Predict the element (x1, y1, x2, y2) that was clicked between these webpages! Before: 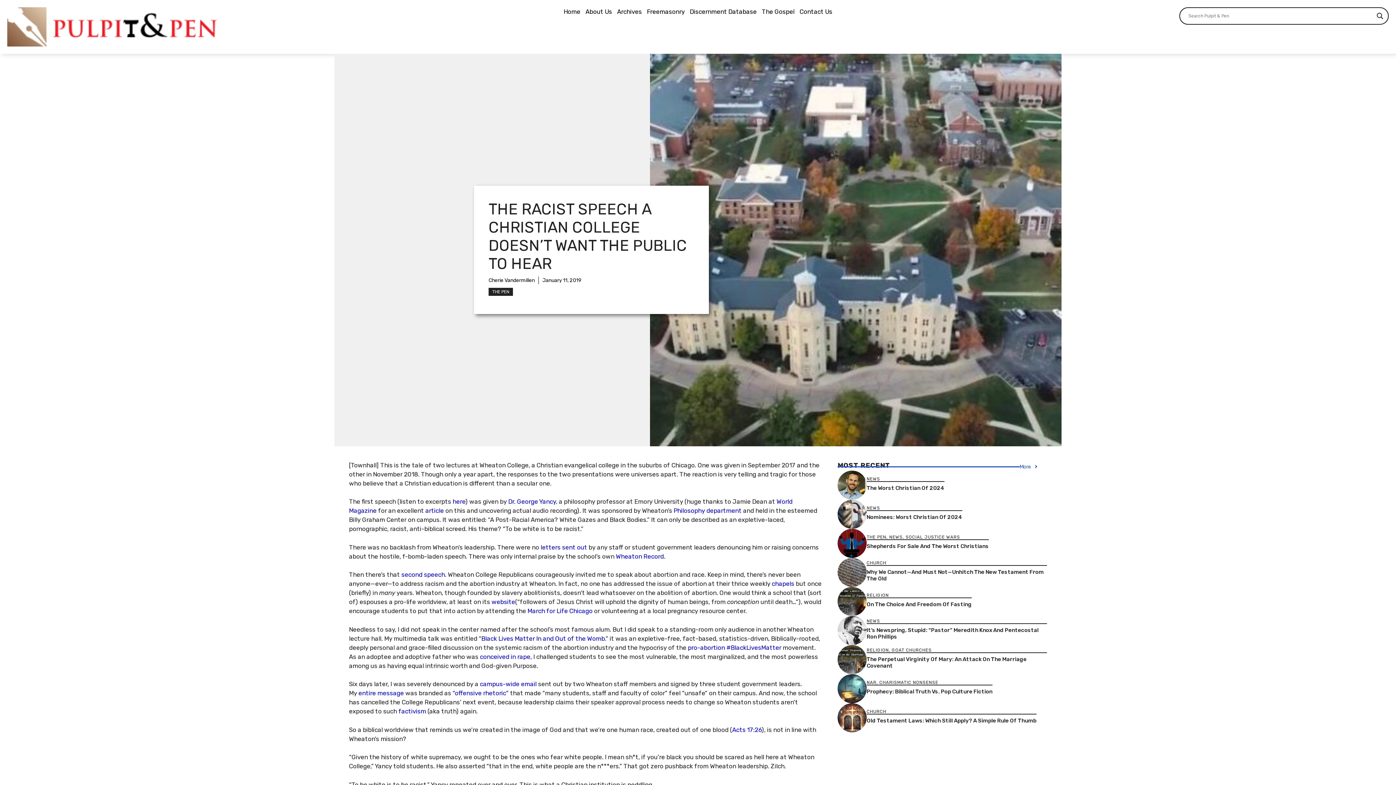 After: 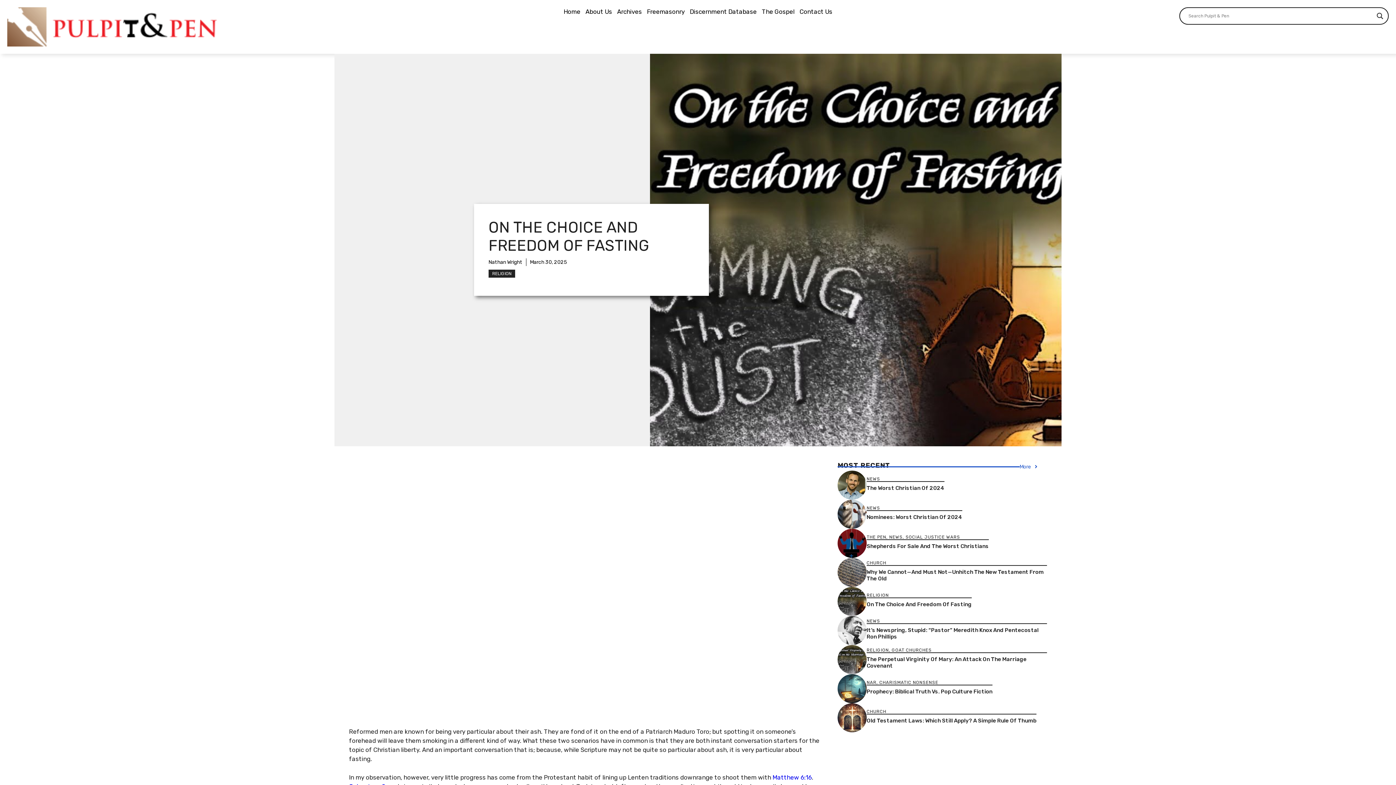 Action: label: On The Choice And Freedom Of Fasting bbox: (866, 601, 972, 608)